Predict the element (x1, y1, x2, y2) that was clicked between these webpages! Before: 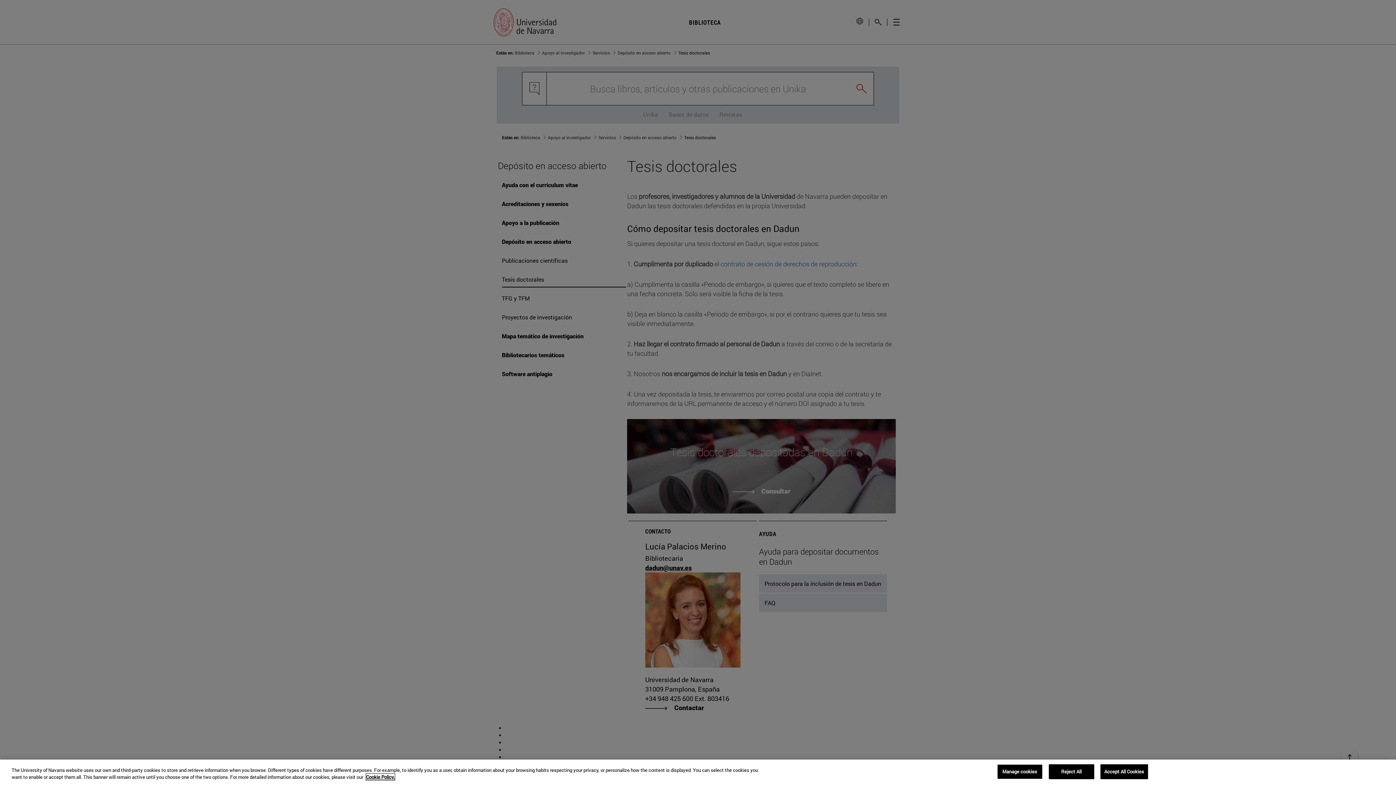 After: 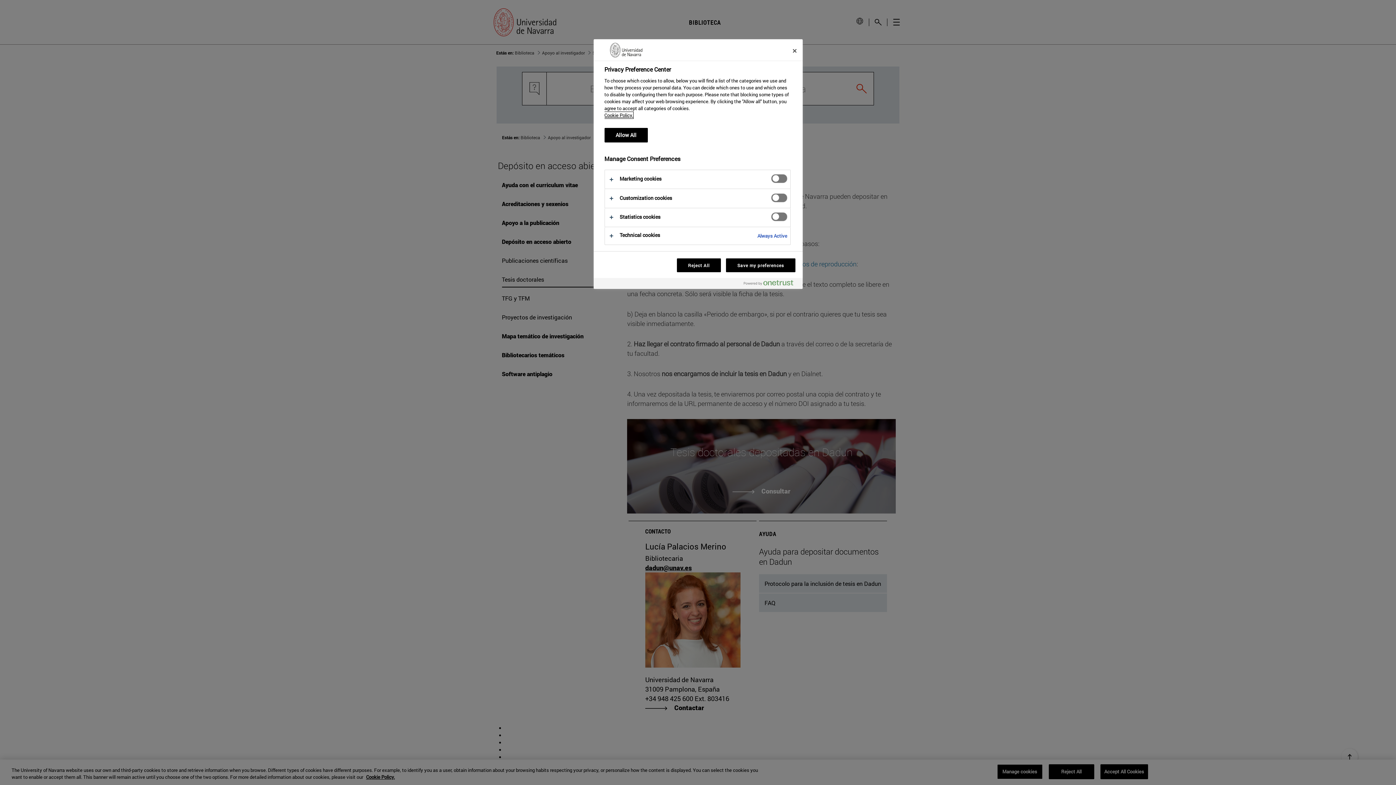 Action: label: Manage cookies bbox: (997, 764, 1042, 779)